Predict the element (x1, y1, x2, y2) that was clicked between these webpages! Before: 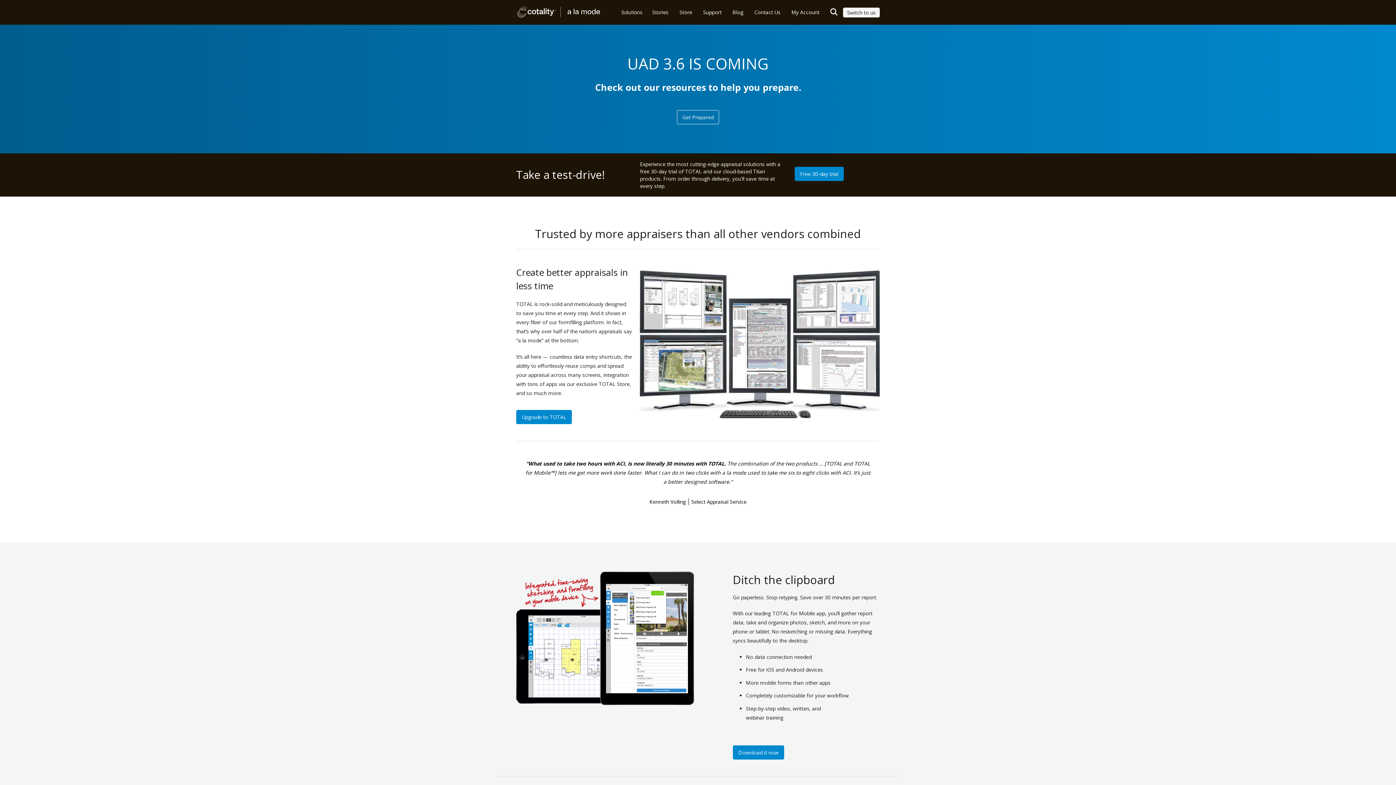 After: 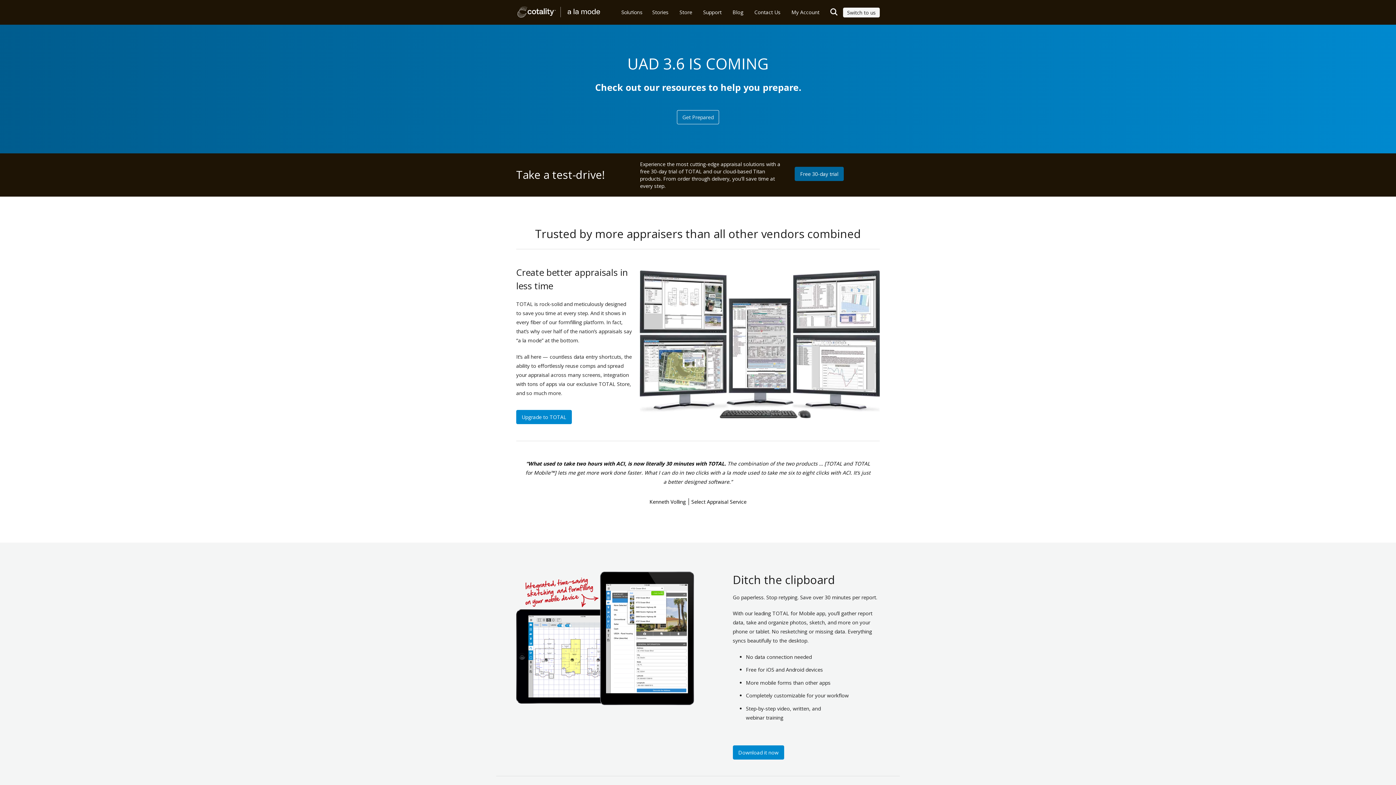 Action: bbox: (794, 166, 843, 181) label: Free 30-day trial